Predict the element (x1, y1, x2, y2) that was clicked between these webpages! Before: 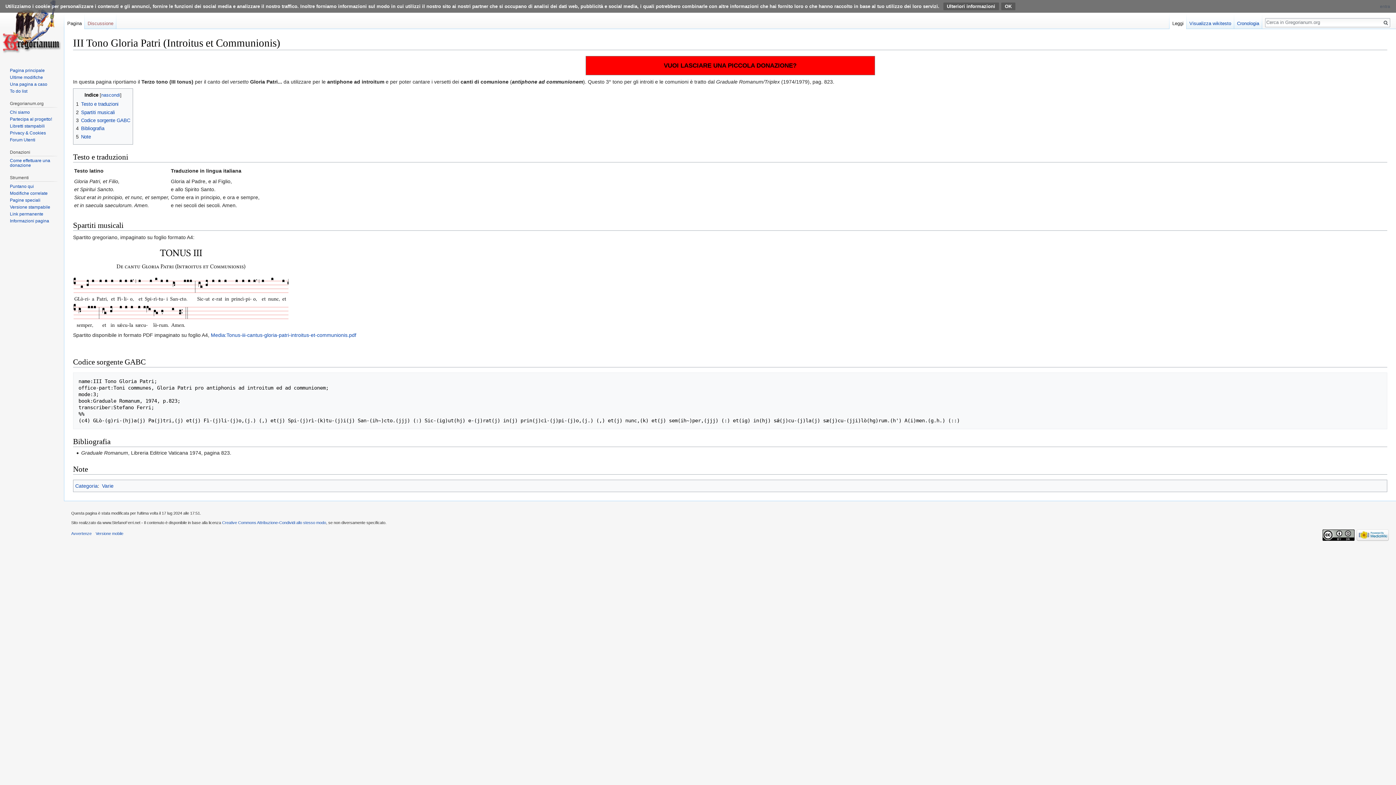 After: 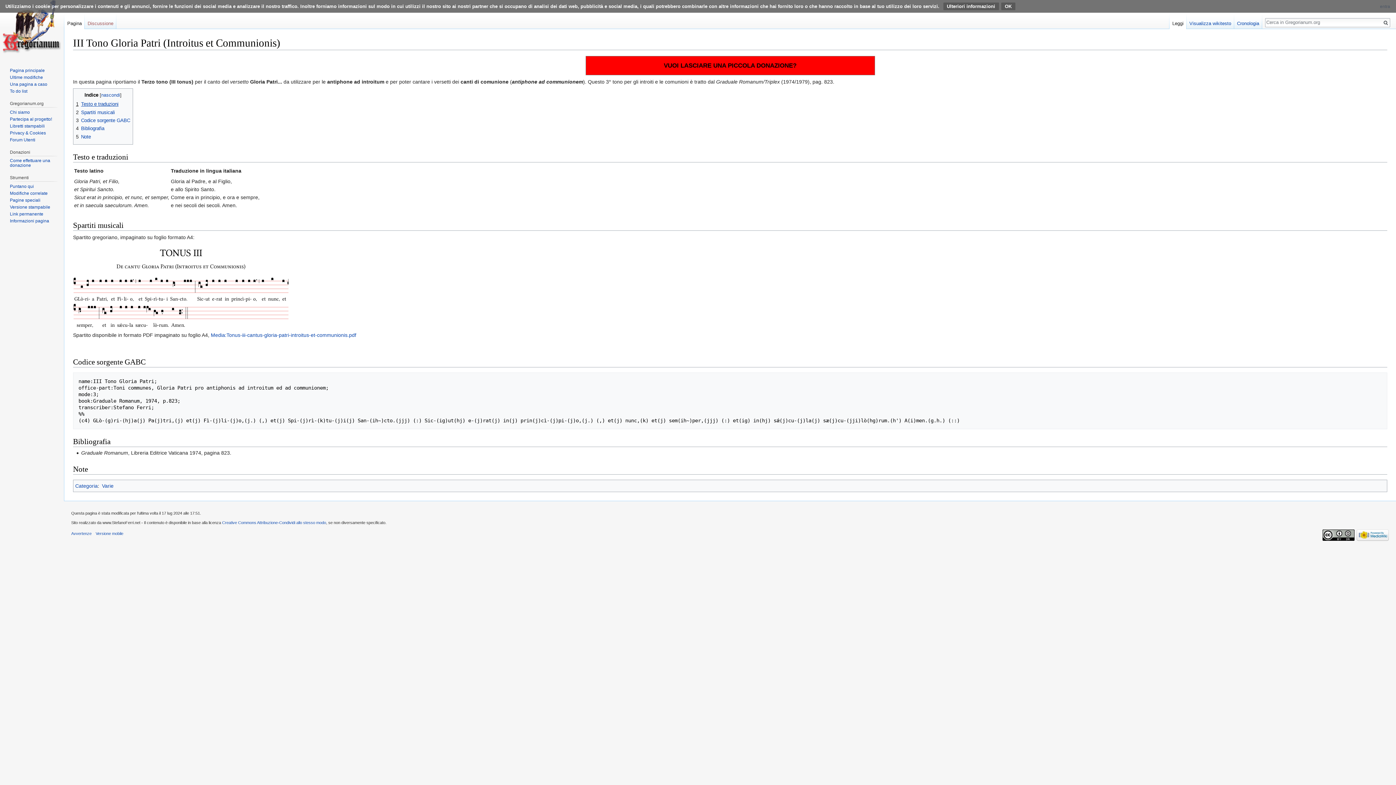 Action: label: 1	Testo e traduzioni bbox: (76, 101, 118, 107)